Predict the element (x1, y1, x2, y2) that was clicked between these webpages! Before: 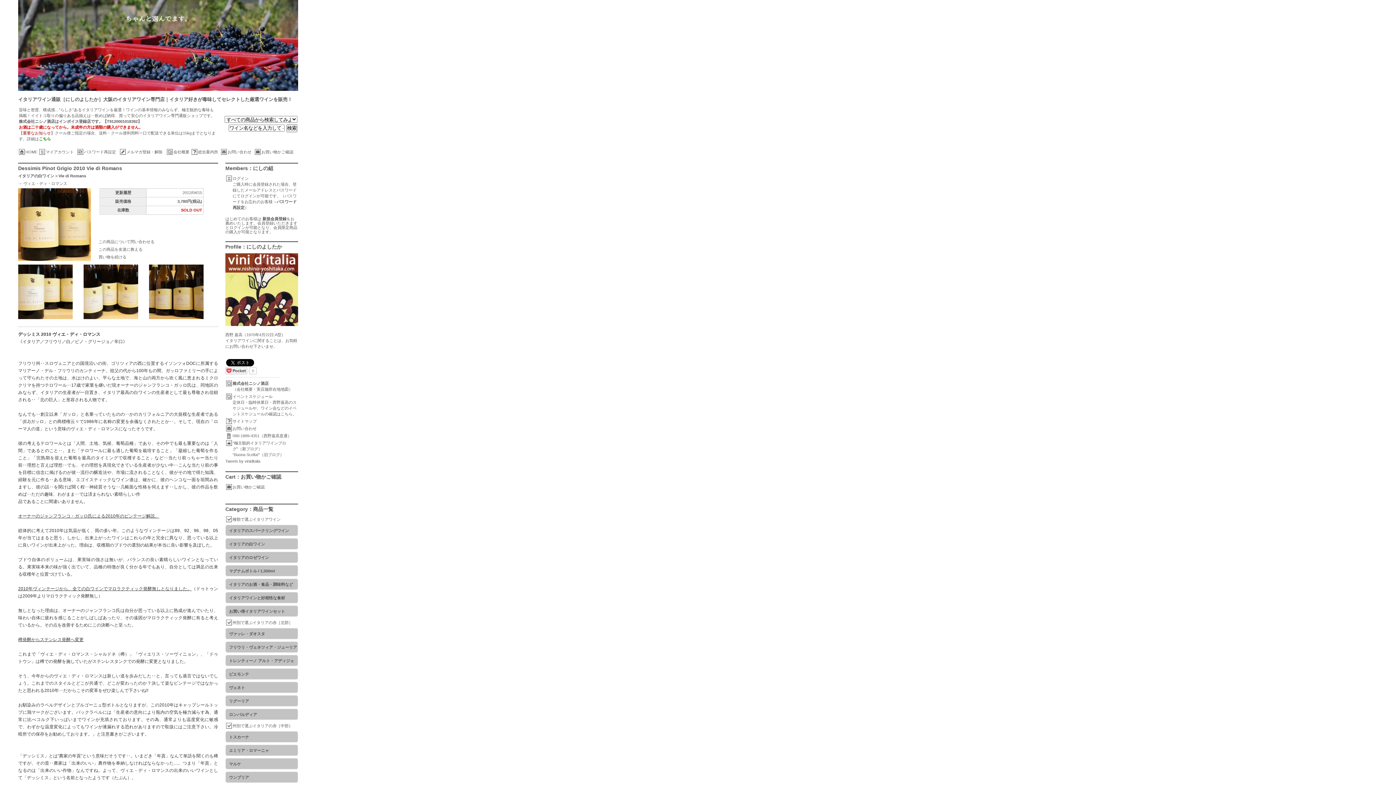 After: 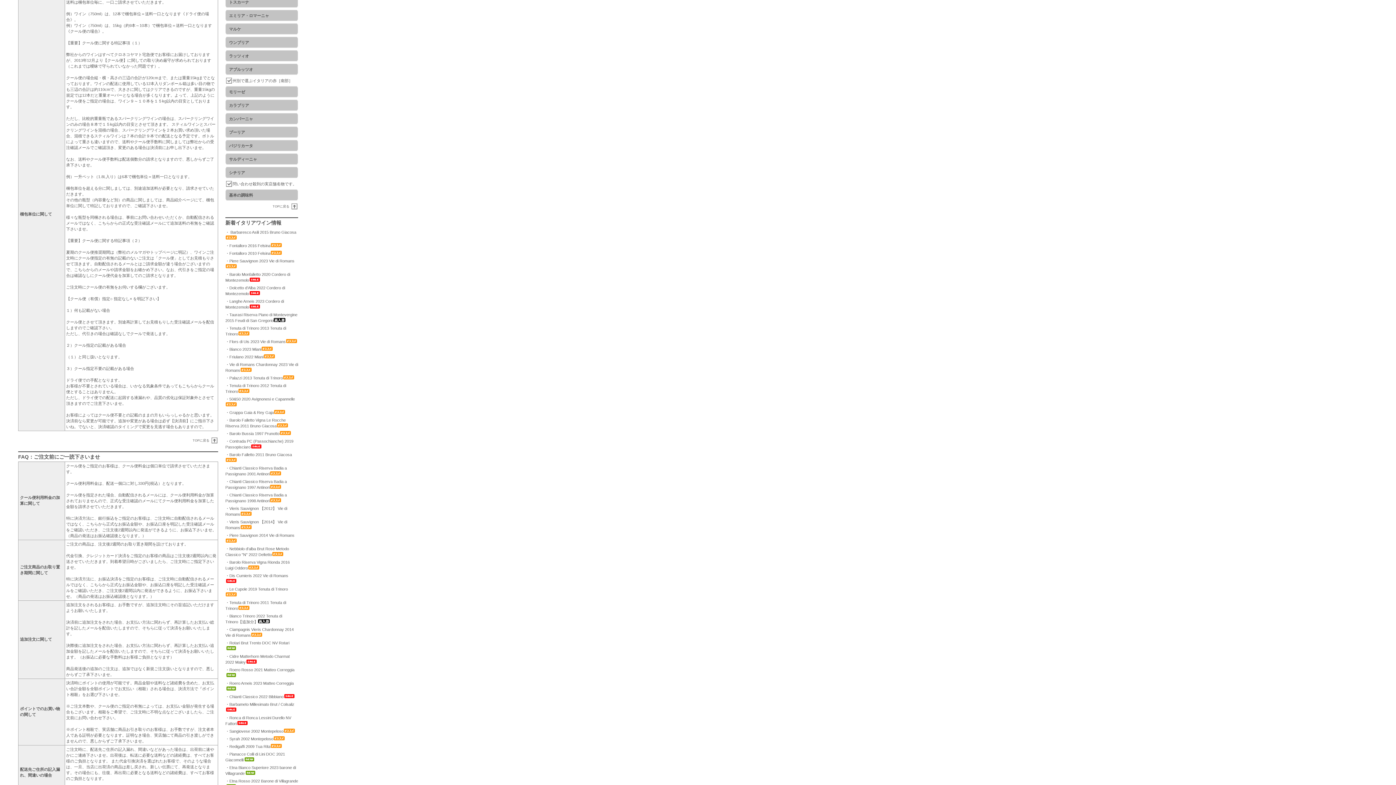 Action: bbox: (38, 136, 50, 141) label: こちら